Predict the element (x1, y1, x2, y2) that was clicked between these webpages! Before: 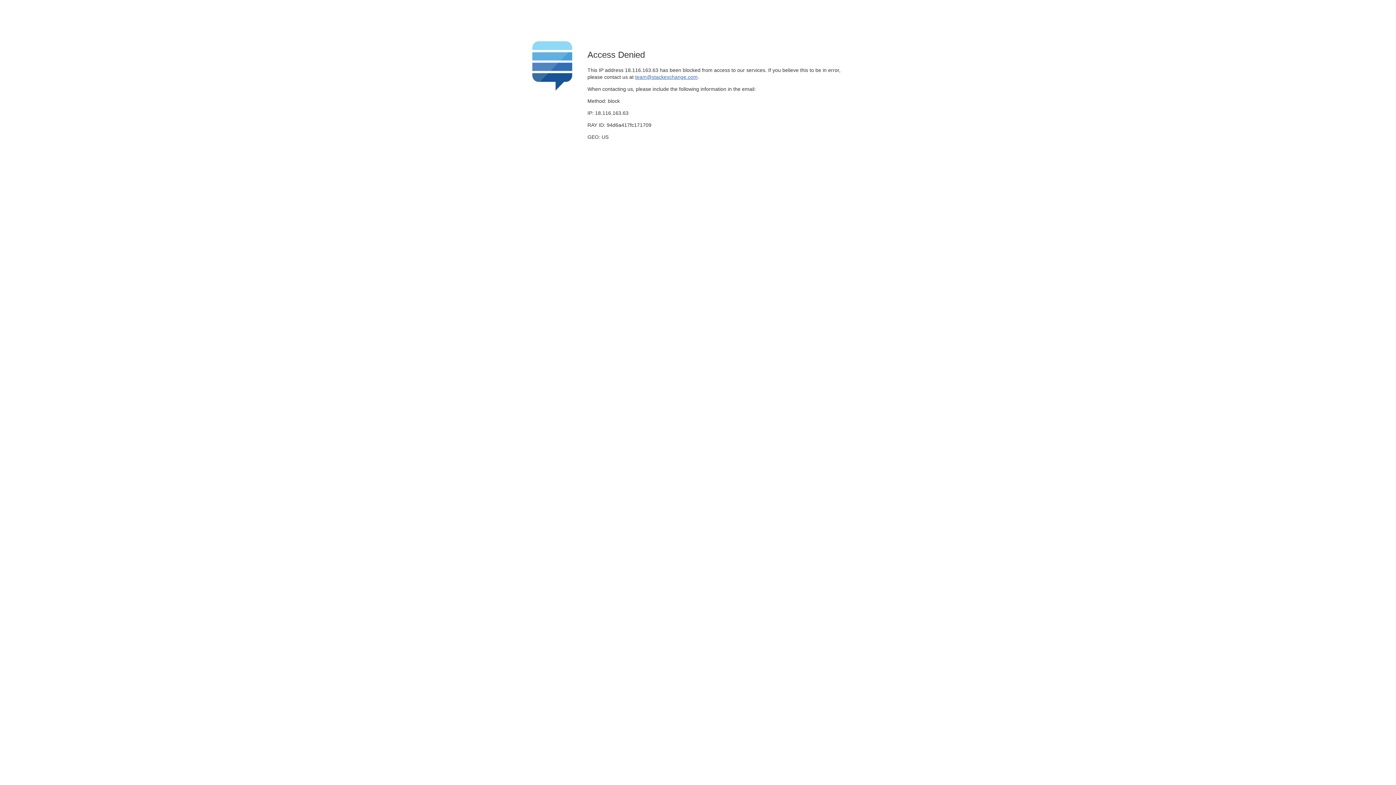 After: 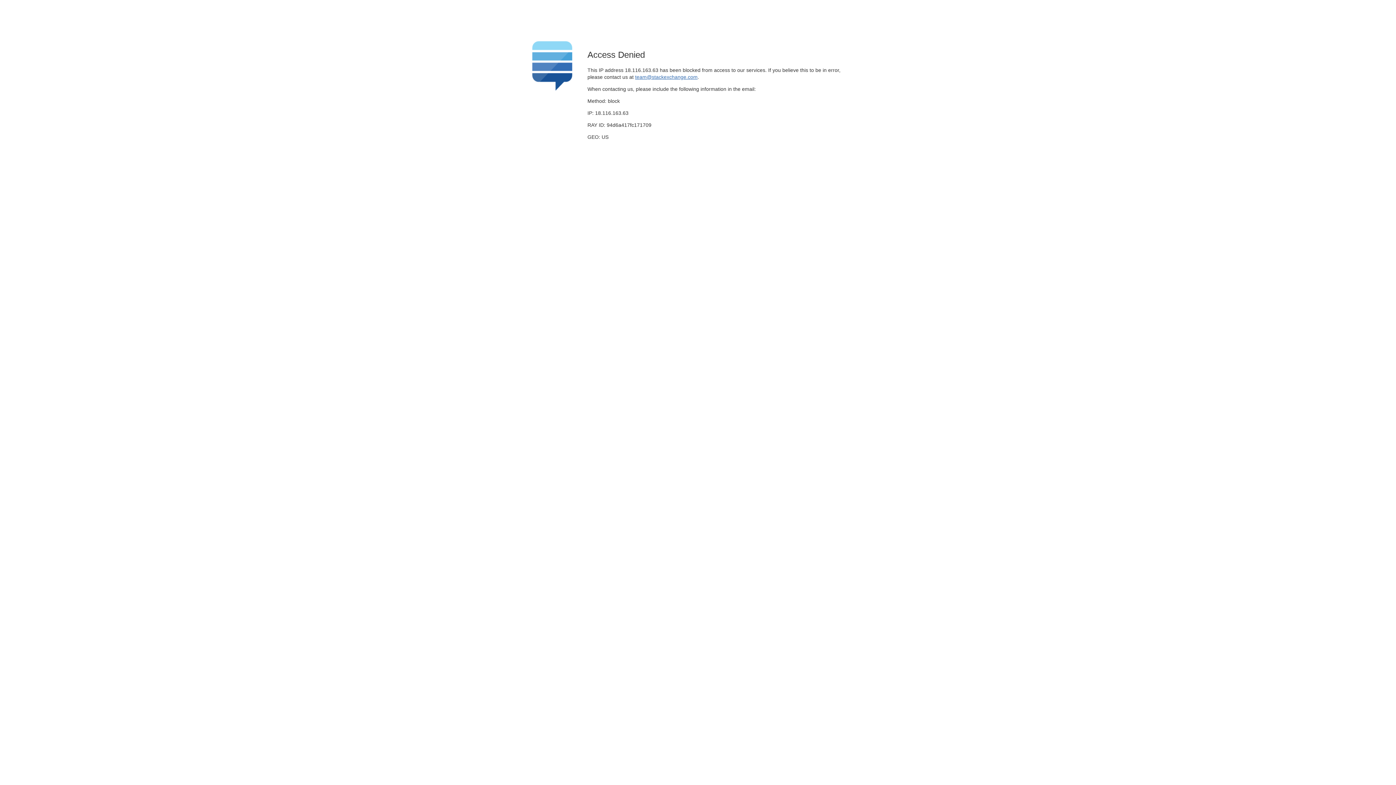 Action: label: team@stackexchange.com bbox: (635, 74, 697, 79)